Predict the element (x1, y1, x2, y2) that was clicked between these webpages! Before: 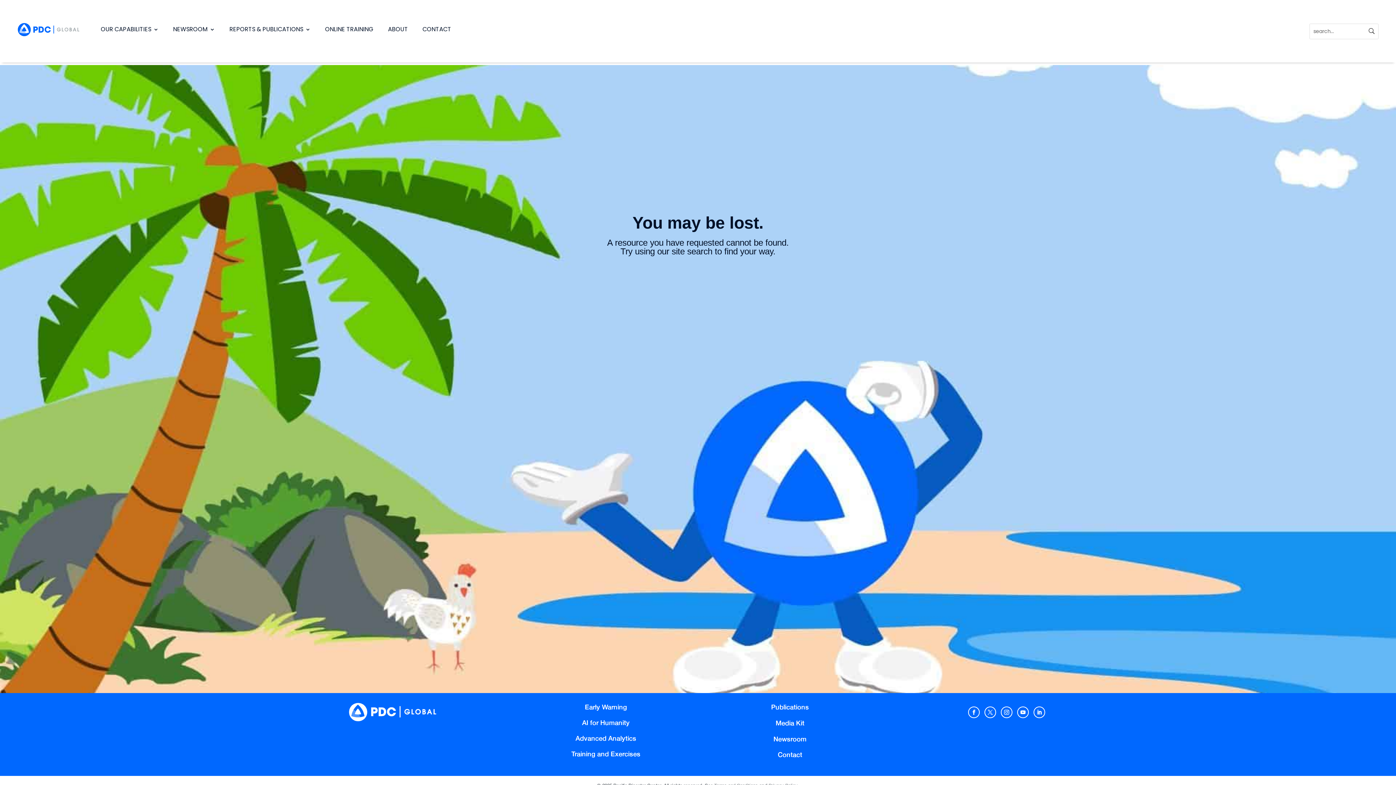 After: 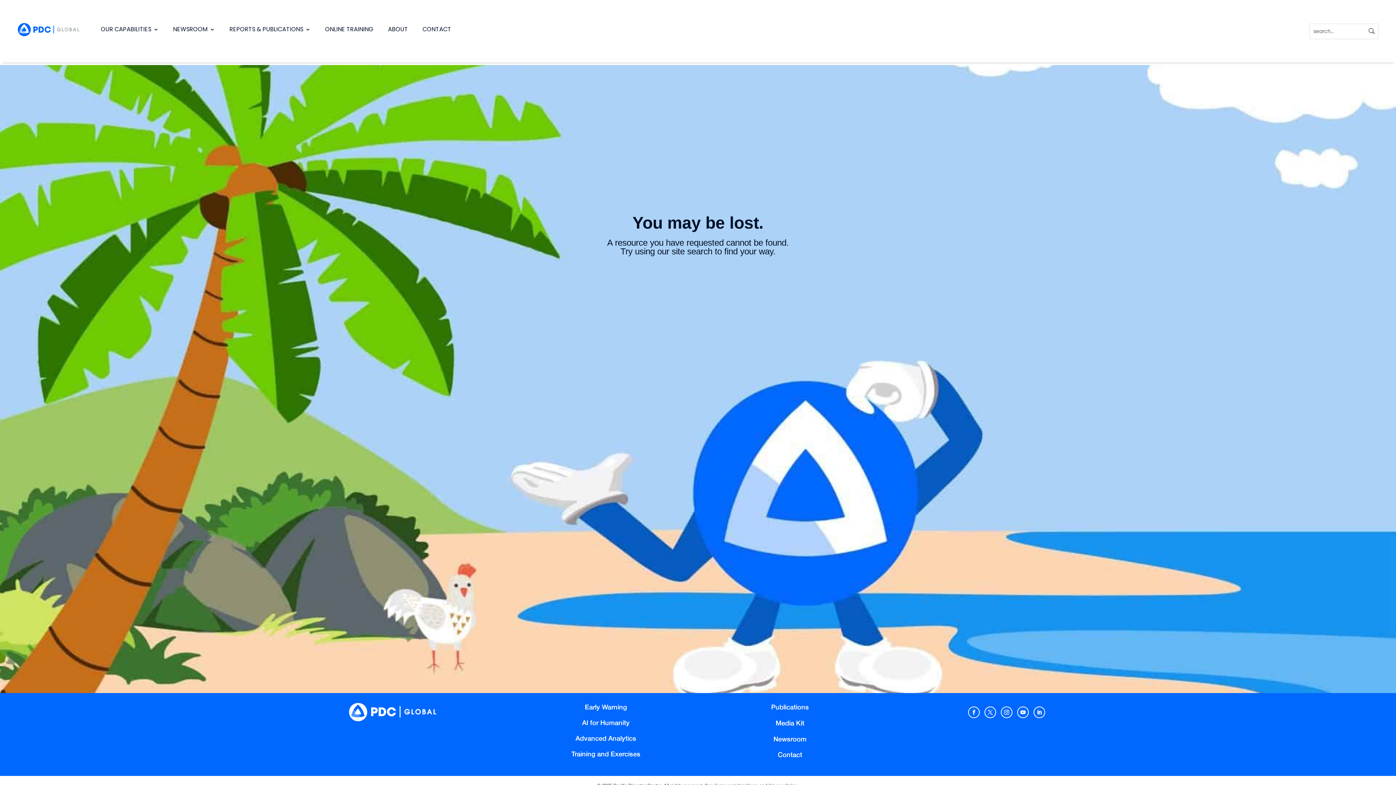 Action: bbox: (1033, 707, 1045, 718)